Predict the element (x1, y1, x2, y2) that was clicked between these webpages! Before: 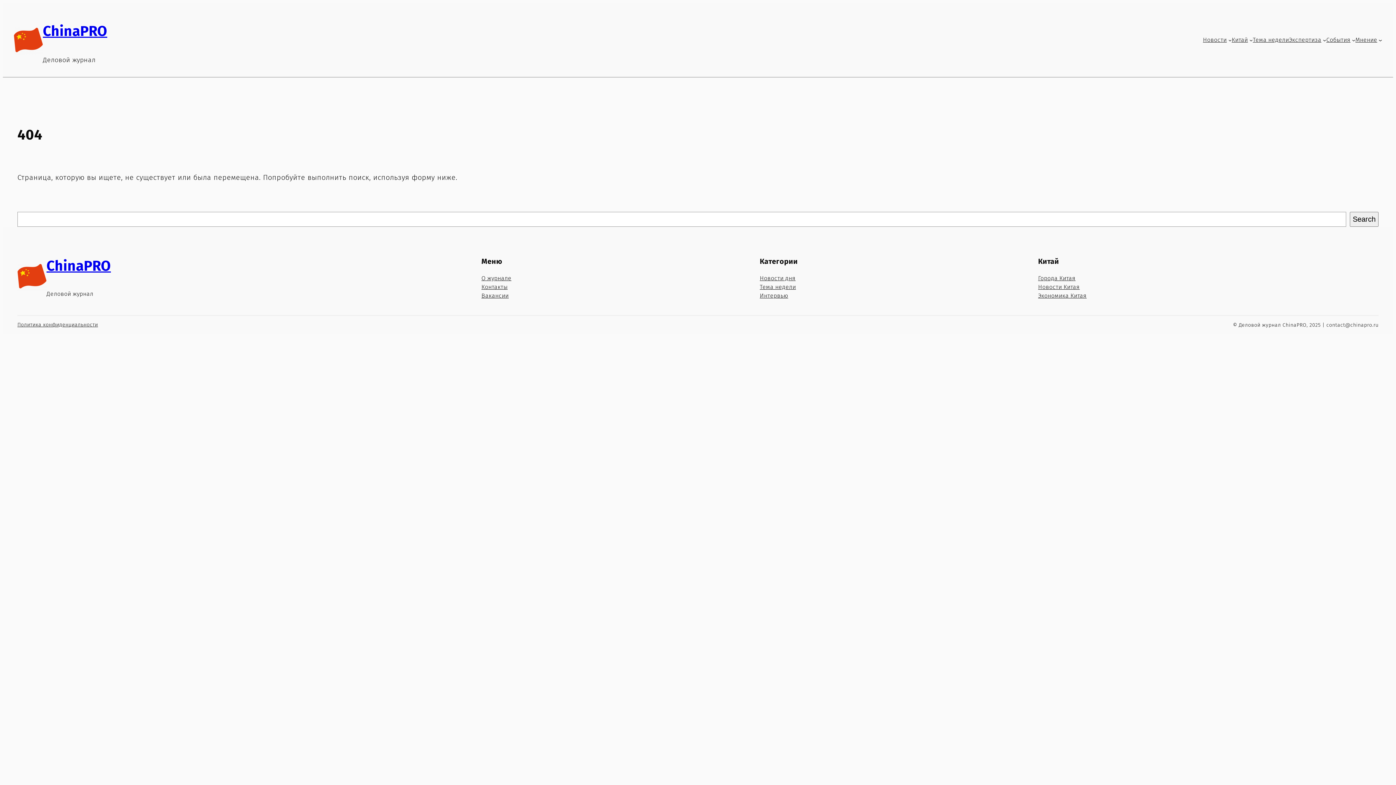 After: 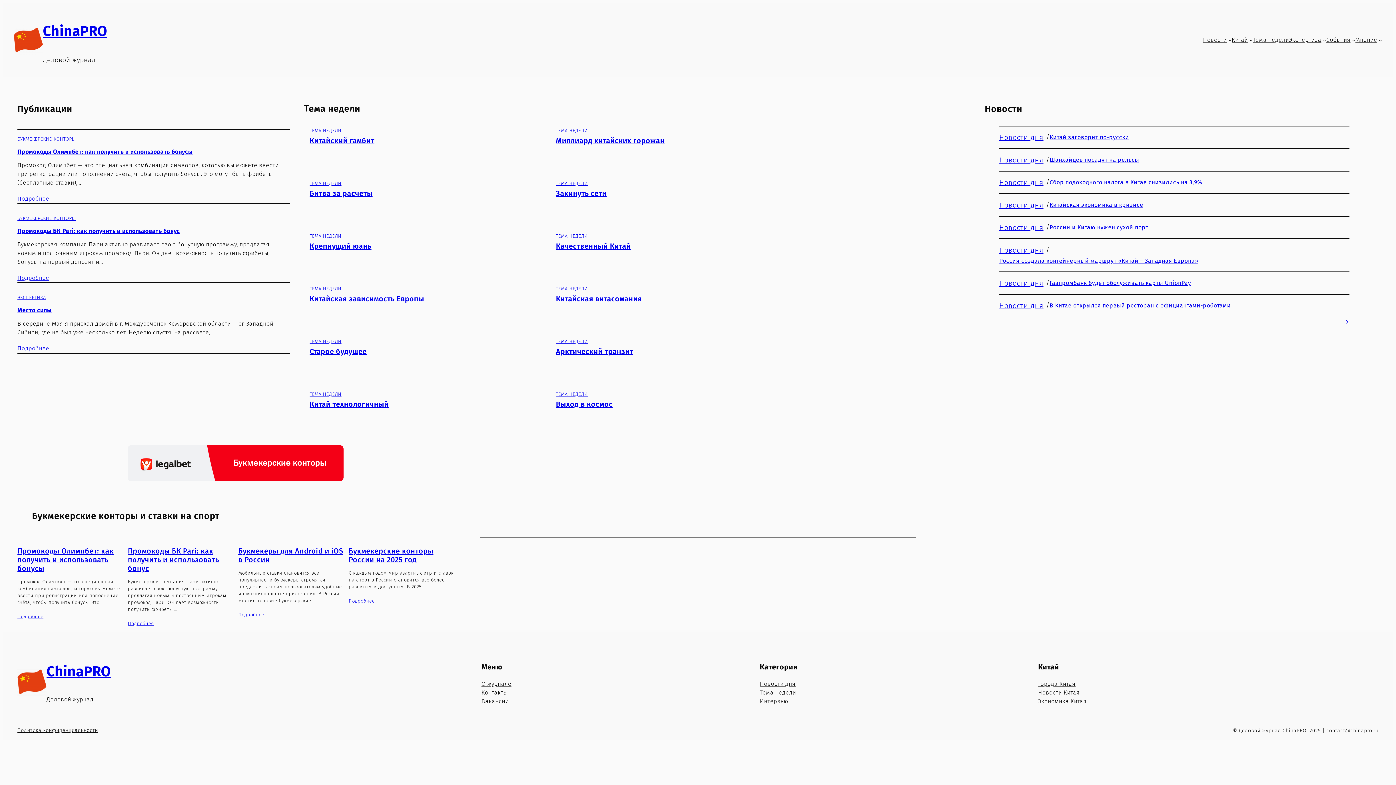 Action: bbox: (42, 22, 107, 39) label: ChinaPRO